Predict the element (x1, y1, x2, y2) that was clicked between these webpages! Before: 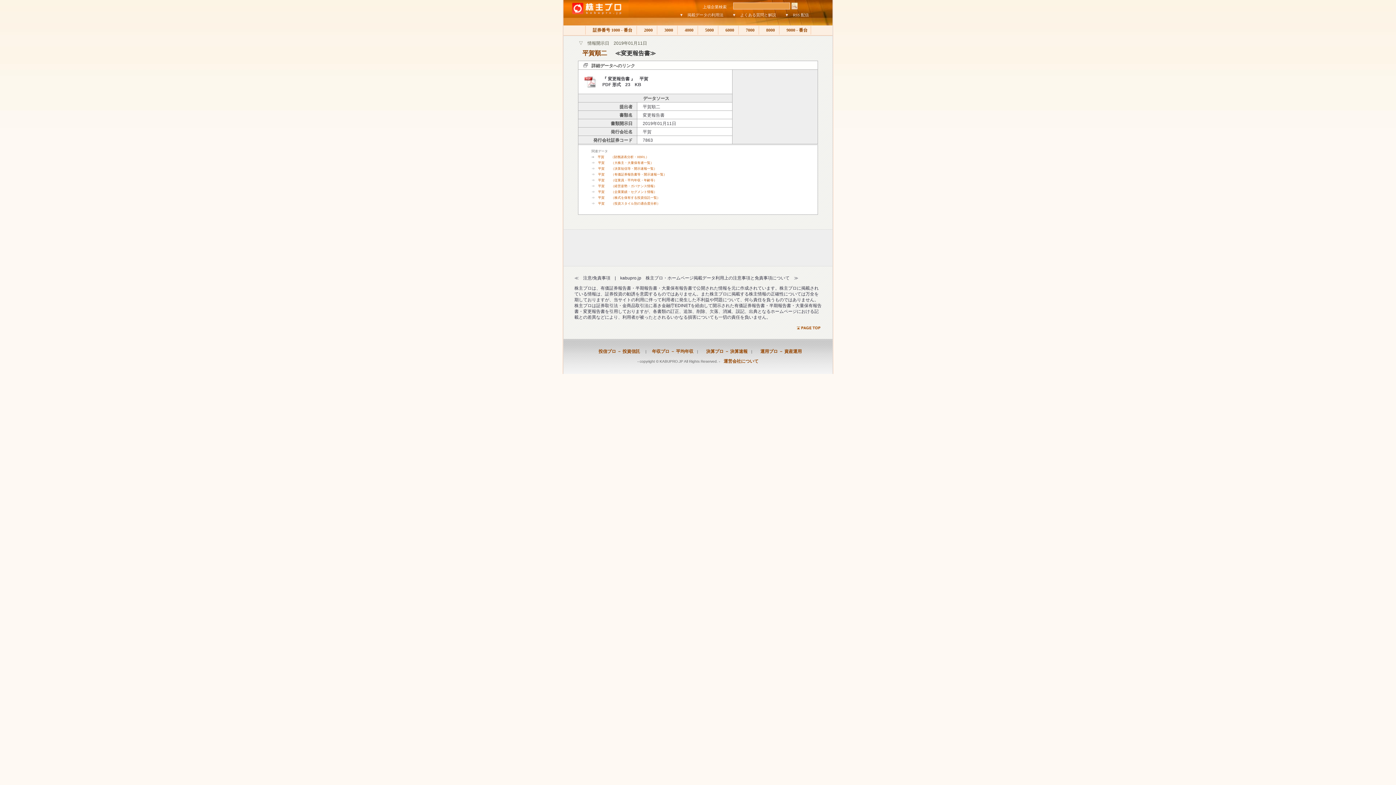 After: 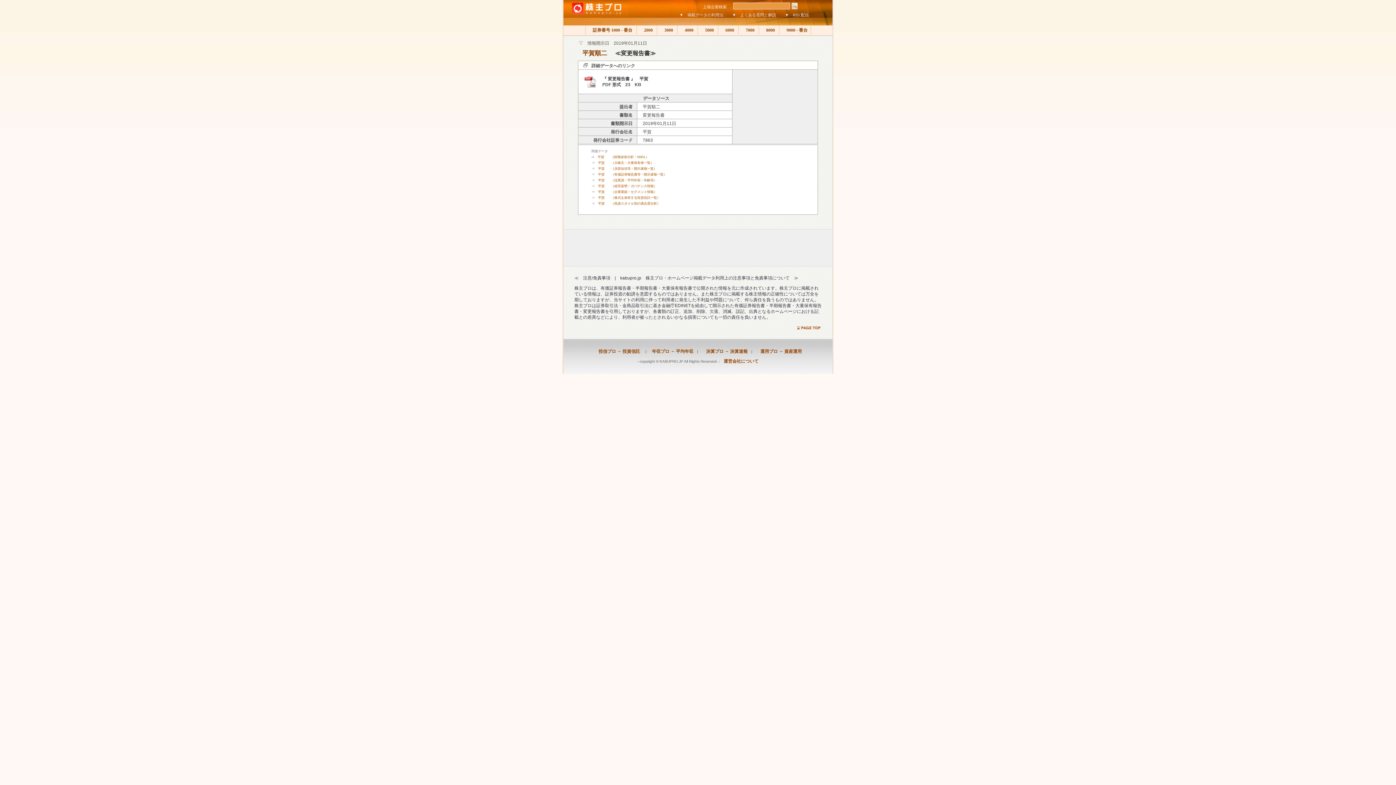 Action: bbox: (574, 324, 821, 331)